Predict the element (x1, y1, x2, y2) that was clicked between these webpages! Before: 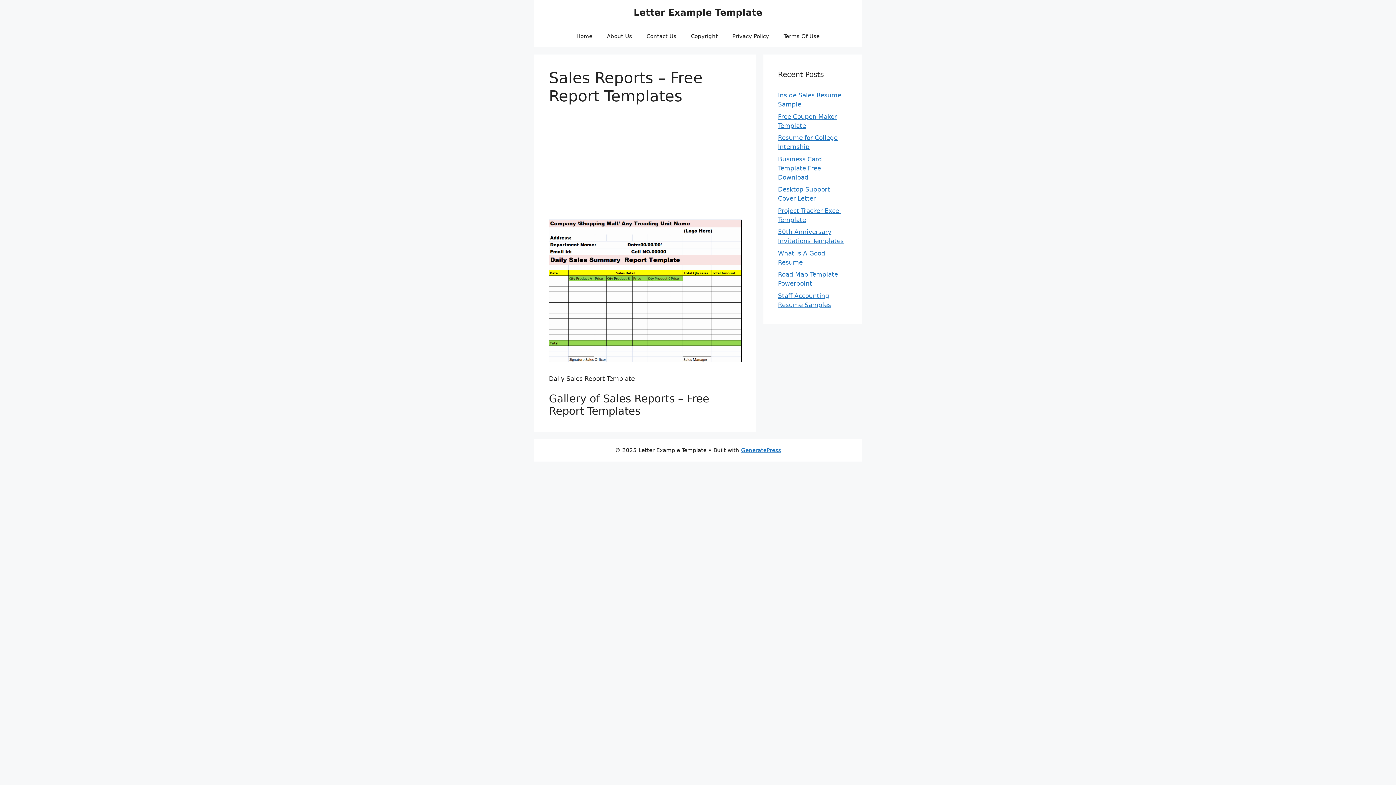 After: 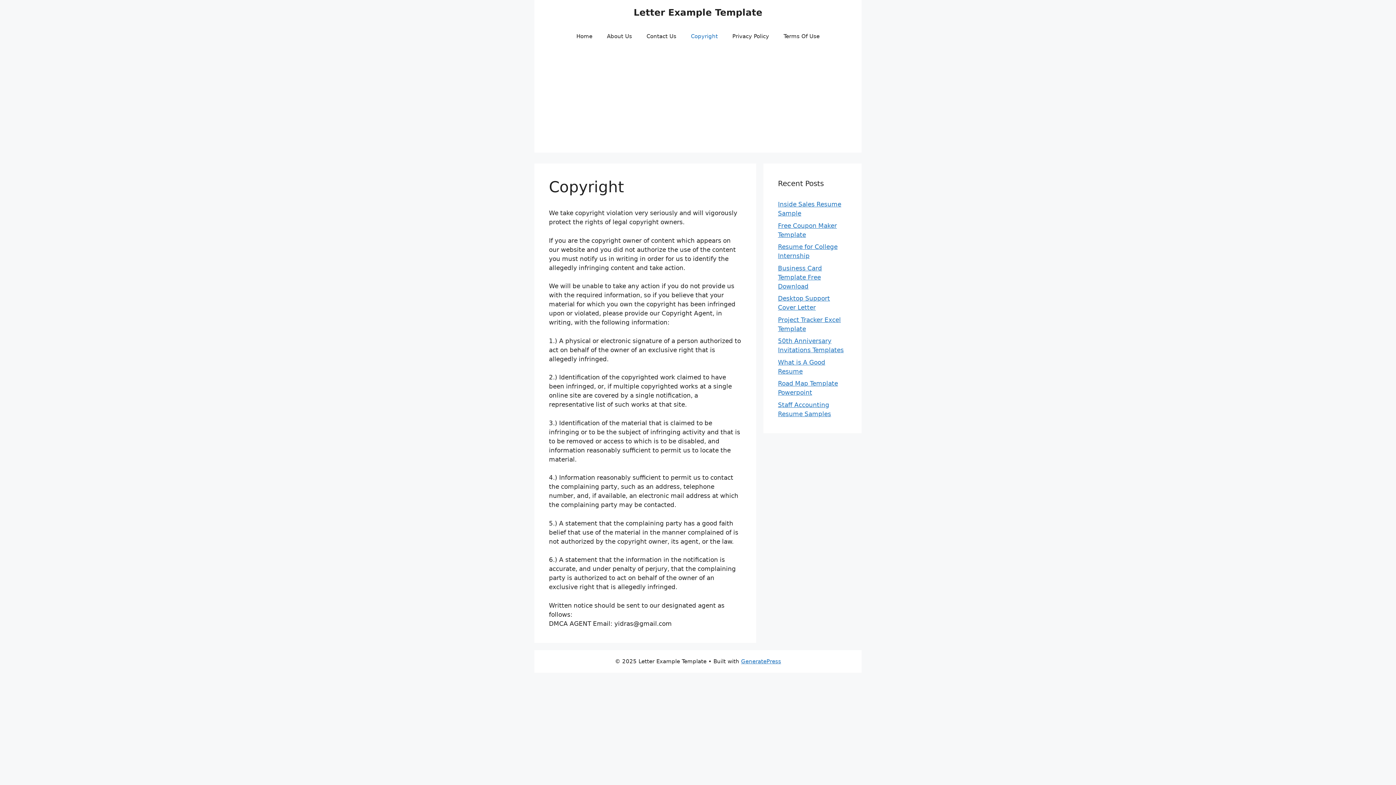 Action: bbox: (683, 25, 725, 47) label: Copyright